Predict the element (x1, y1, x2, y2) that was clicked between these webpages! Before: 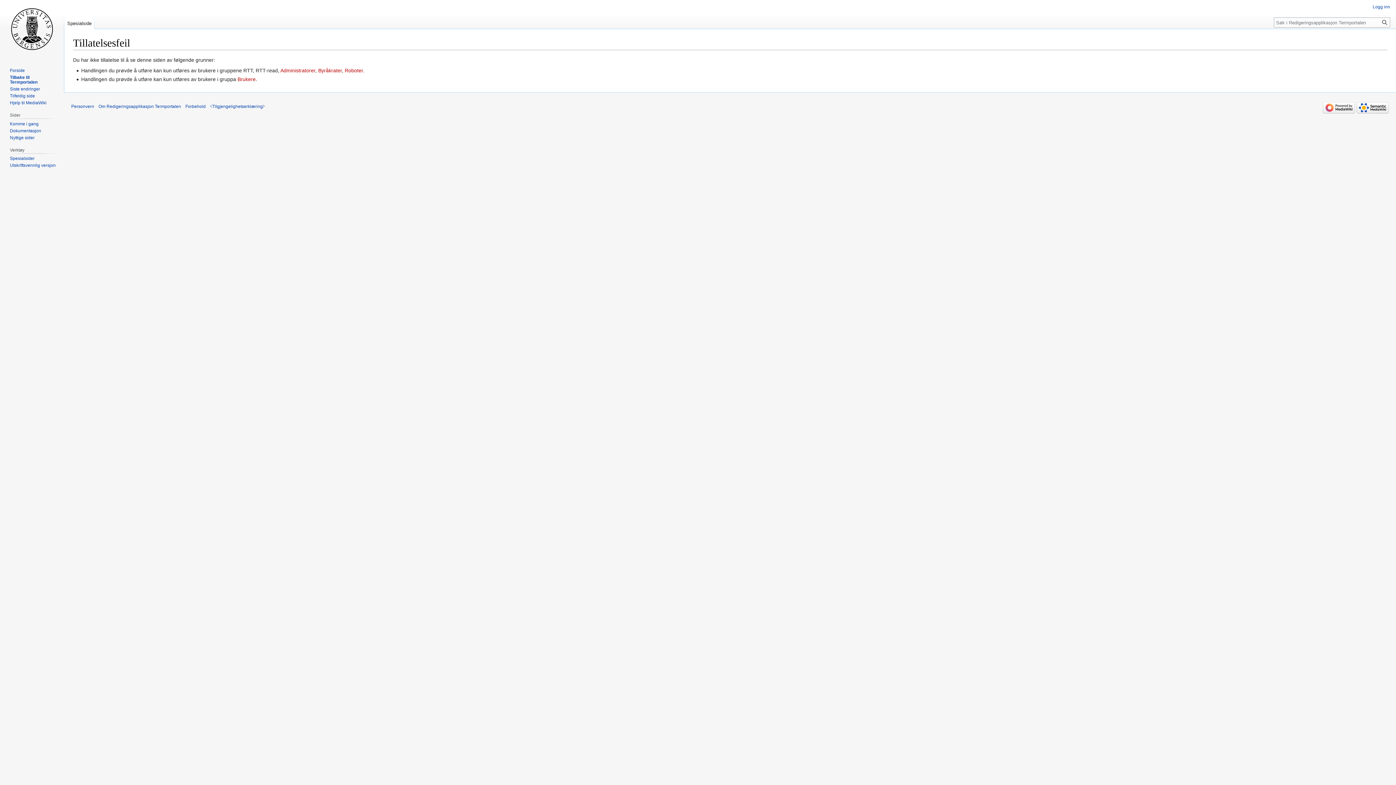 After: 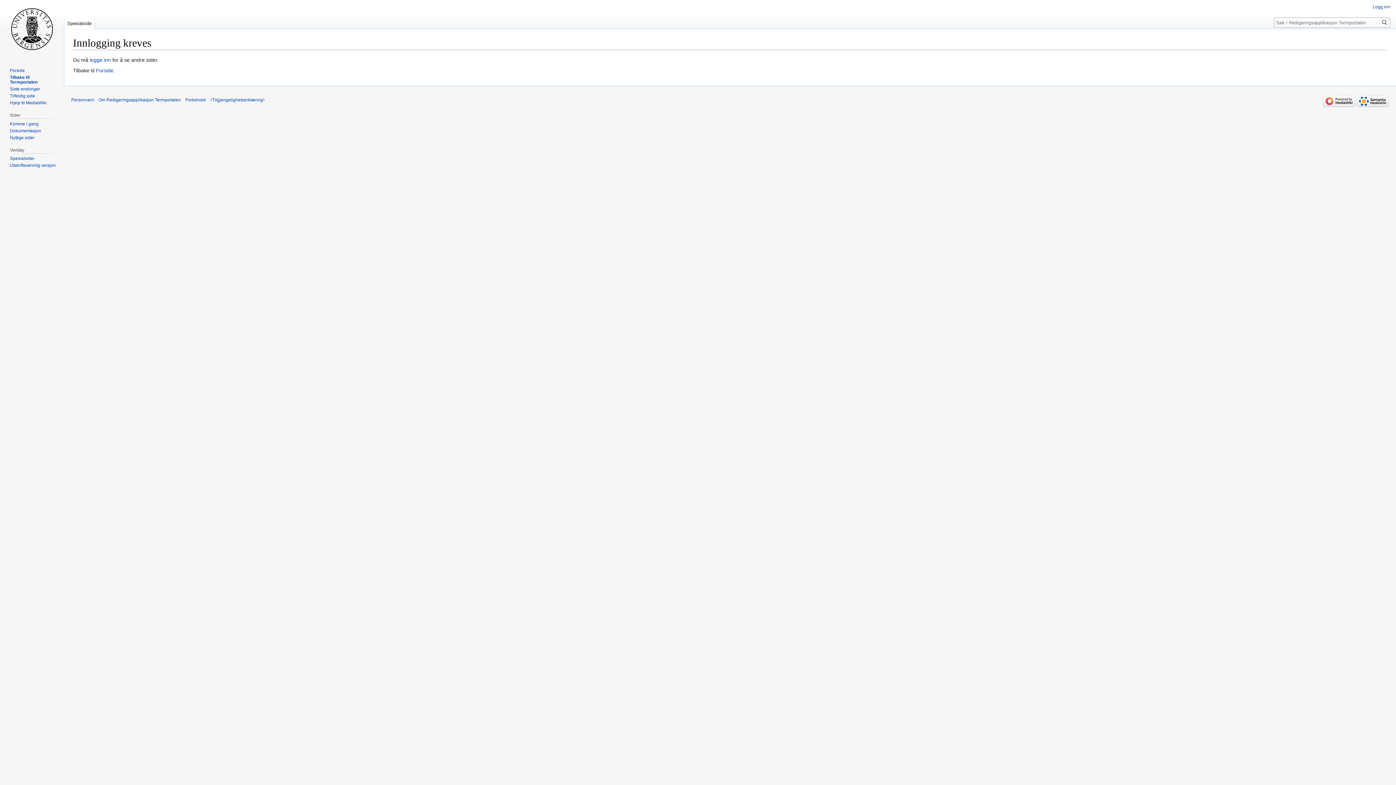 Action: bbox: (318, 67, 341, 73) label: Byråkrater